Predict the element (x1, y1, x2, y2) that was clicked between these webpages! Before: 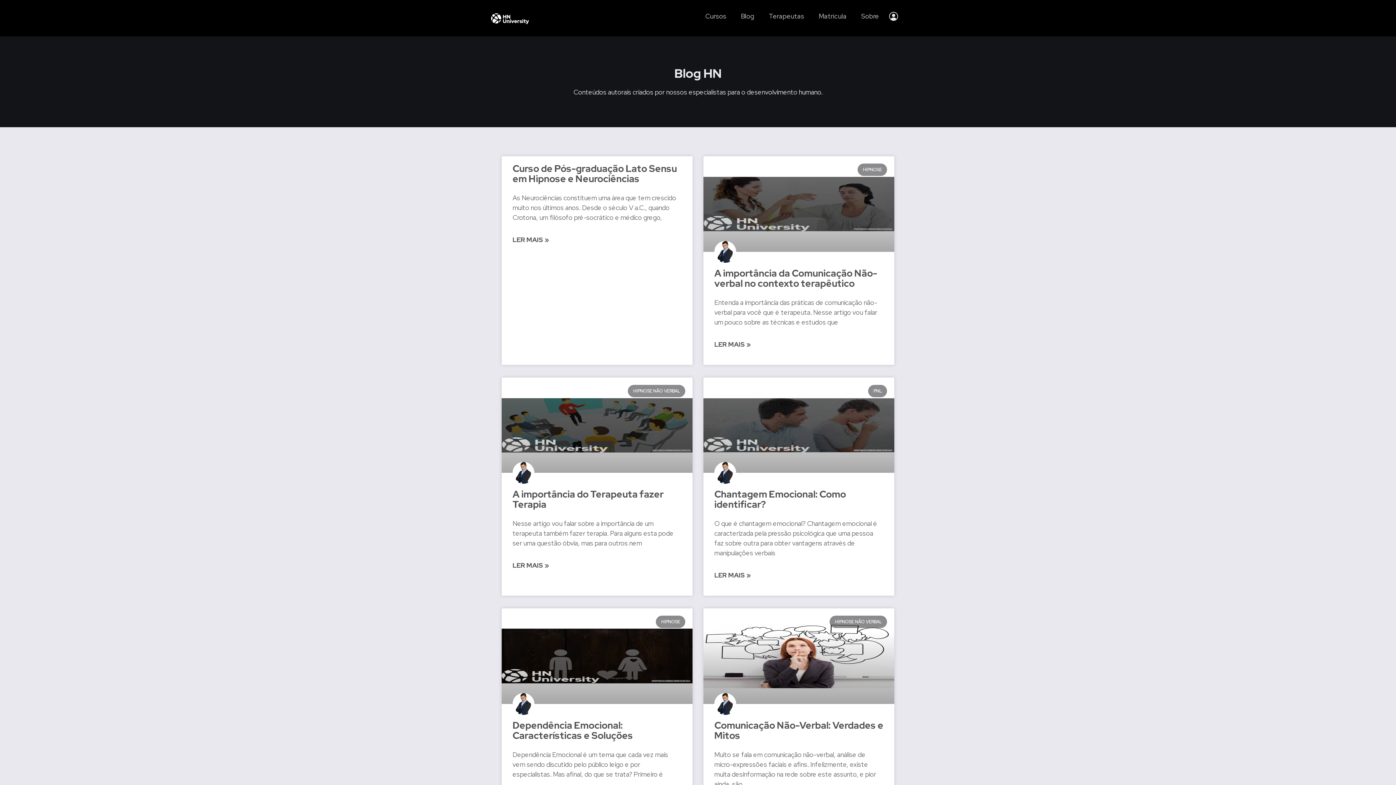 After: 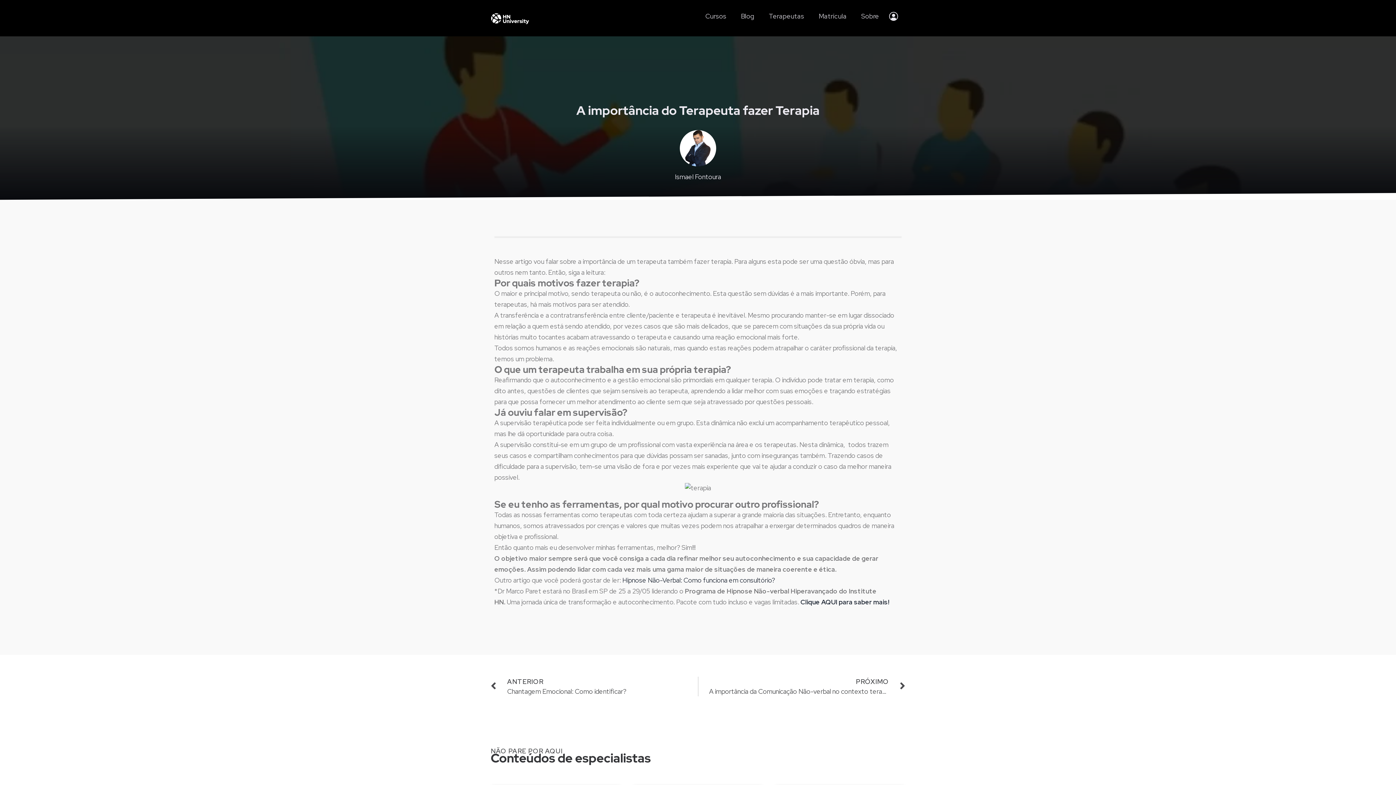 Action: bbox: (512, 565, 549, 565) label: LER MAIS »